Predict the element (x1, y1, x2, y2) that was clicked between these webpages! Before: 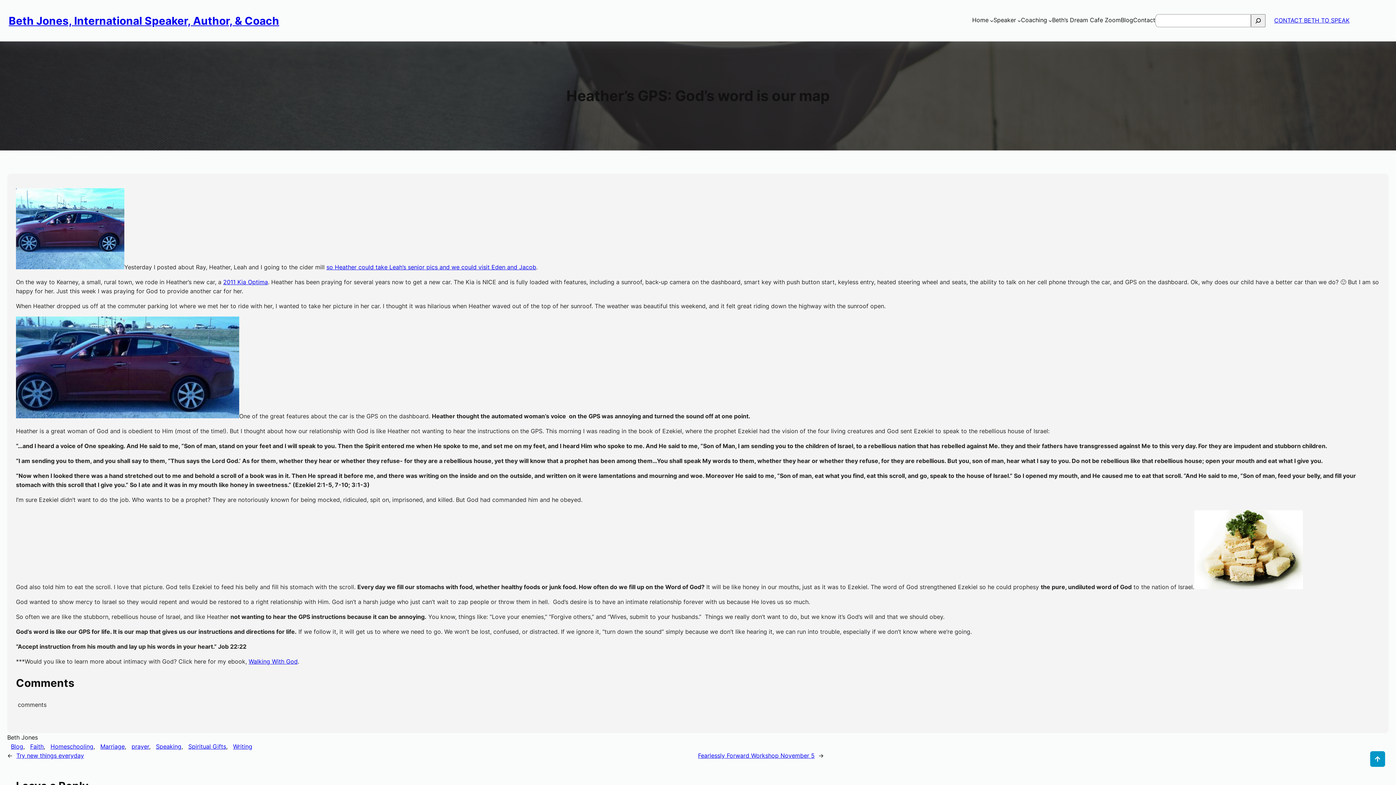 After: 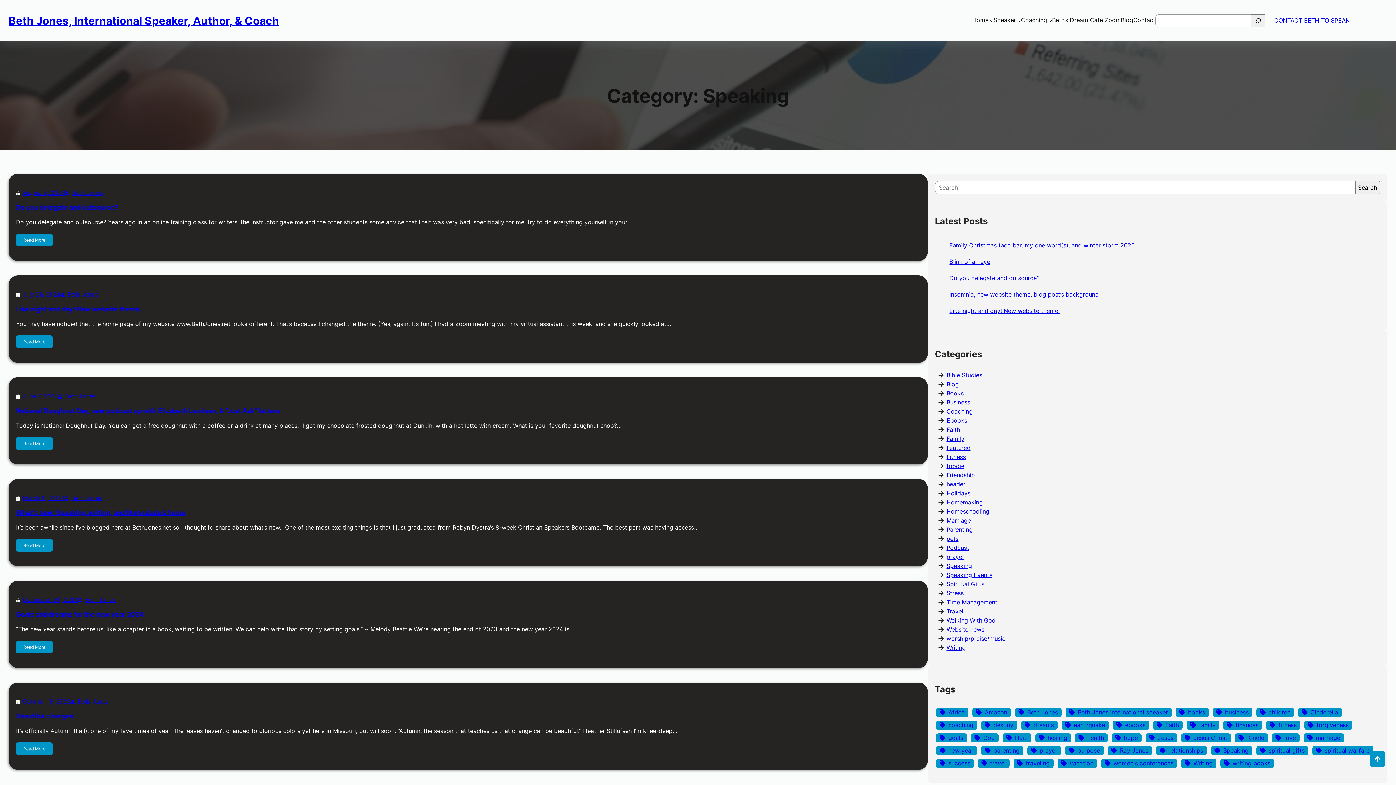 Action: label: Speaking bbox: (152, 743, 181, 750)